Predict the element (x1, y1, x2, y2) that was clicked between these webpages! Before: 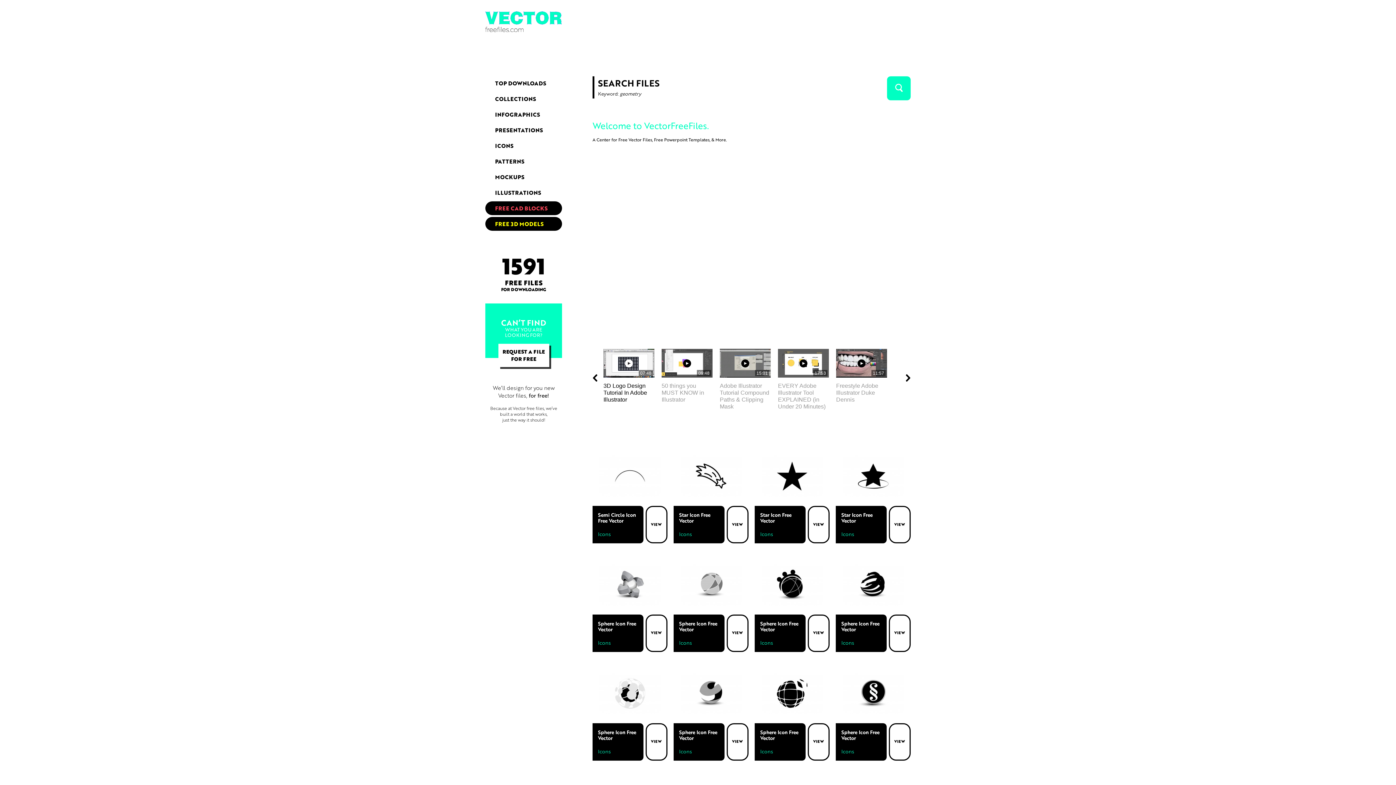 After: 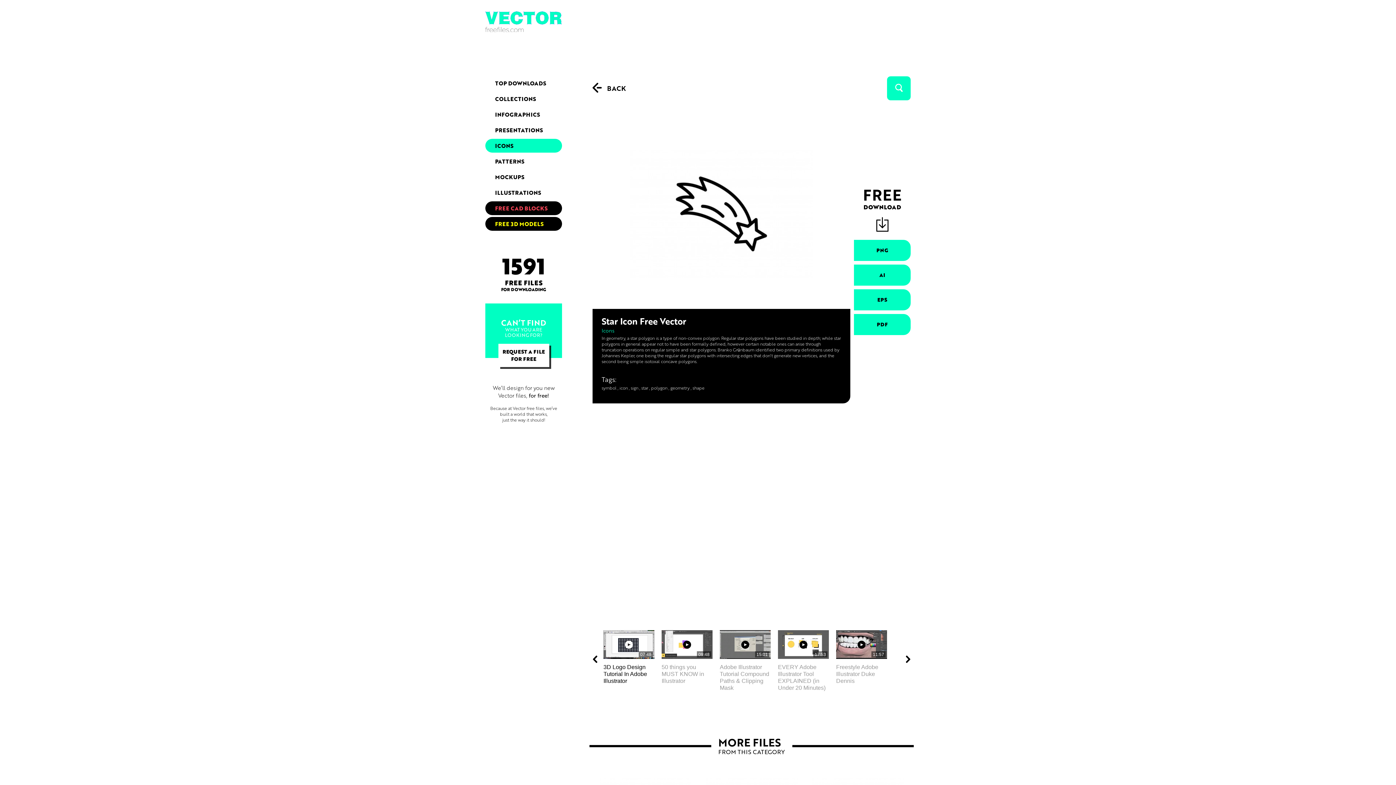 Action: bbox: (673, 449, 748, 503)